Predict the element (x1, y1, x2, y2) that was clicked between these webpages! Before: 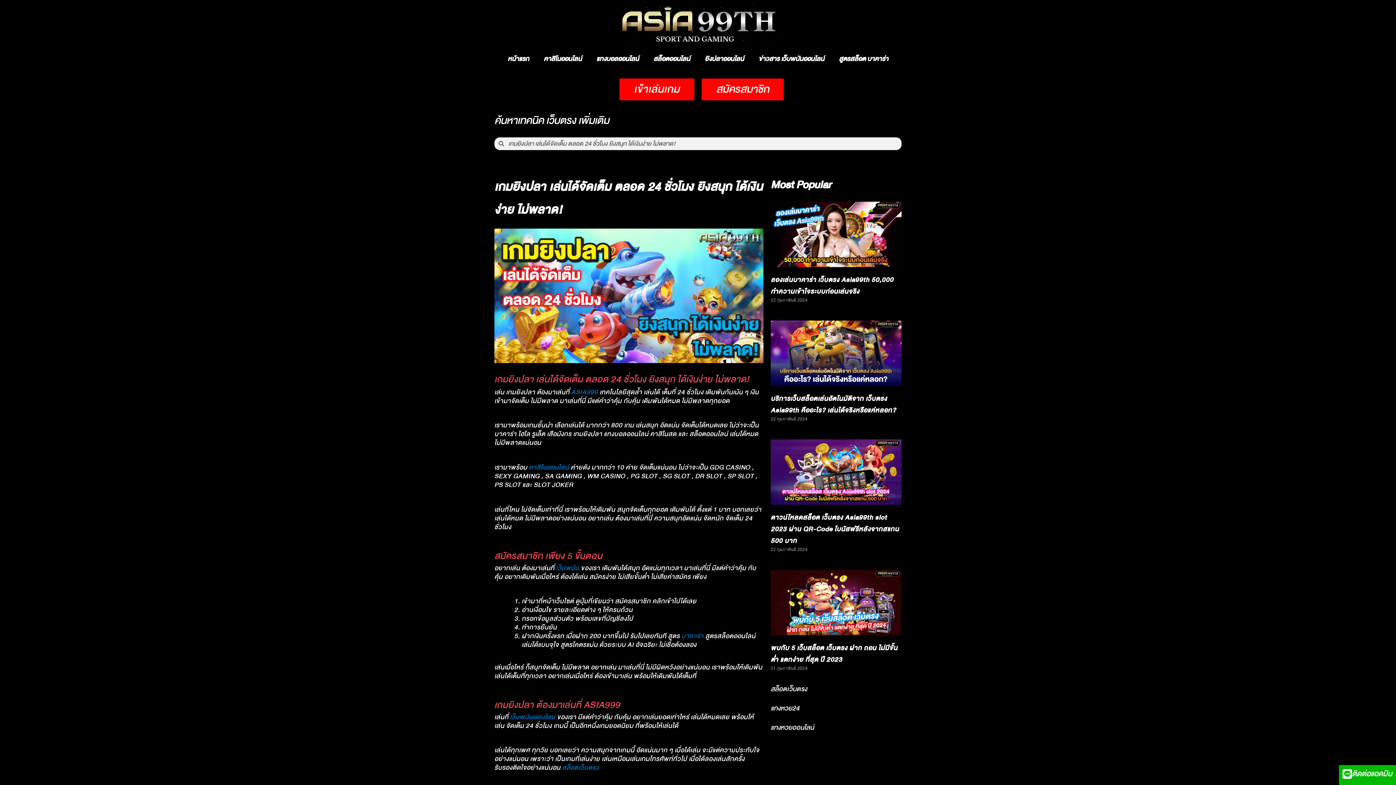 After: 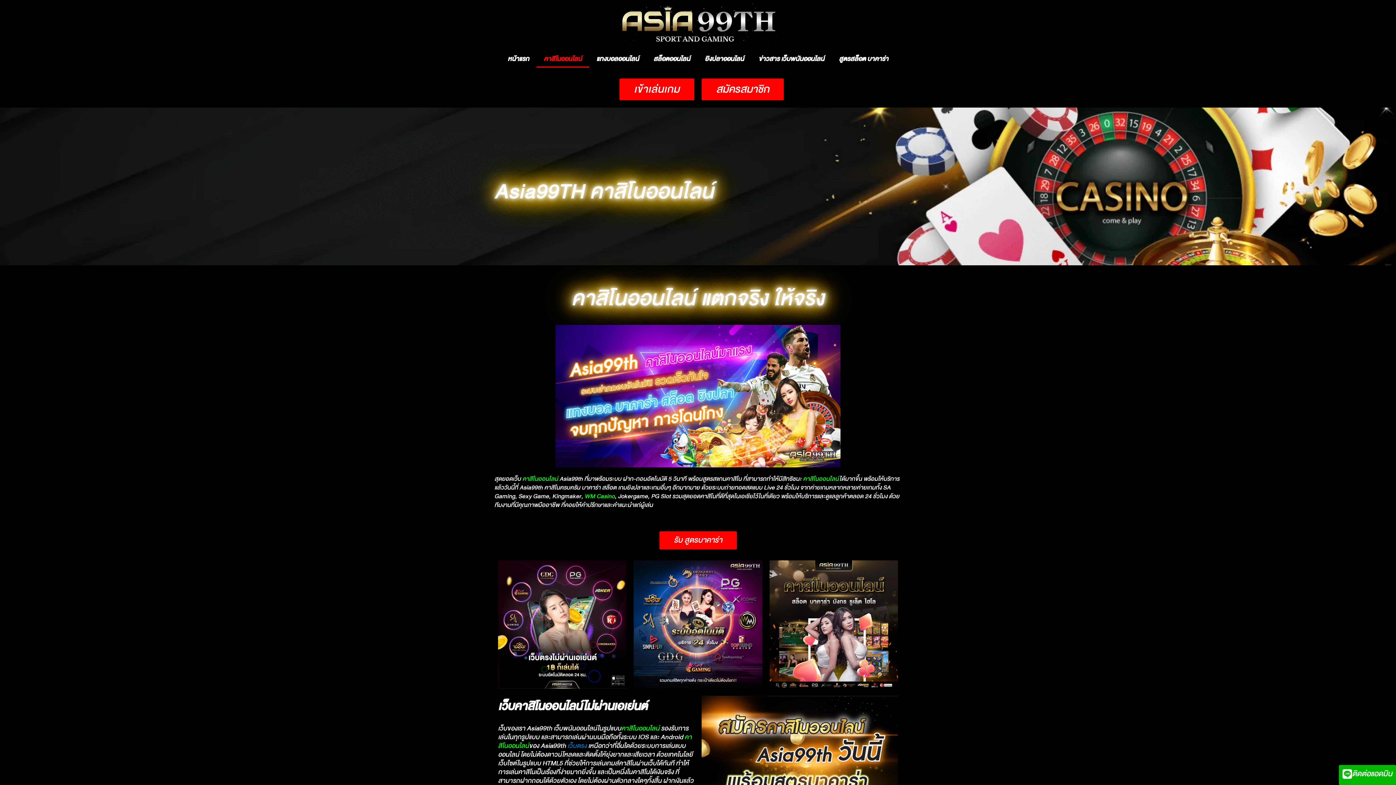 Action: label: คาสิโนออนไลน์ bbox: (536, 50, 589, 67)